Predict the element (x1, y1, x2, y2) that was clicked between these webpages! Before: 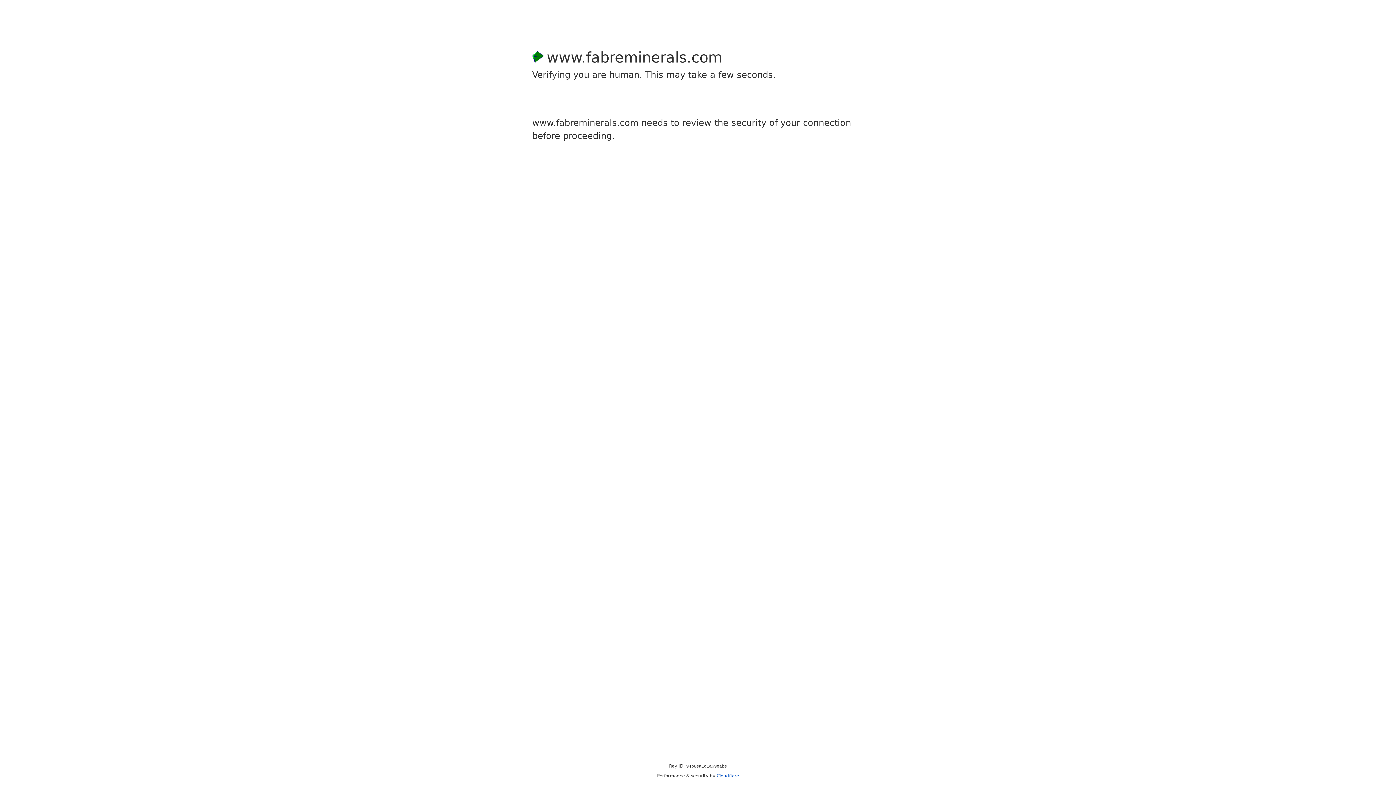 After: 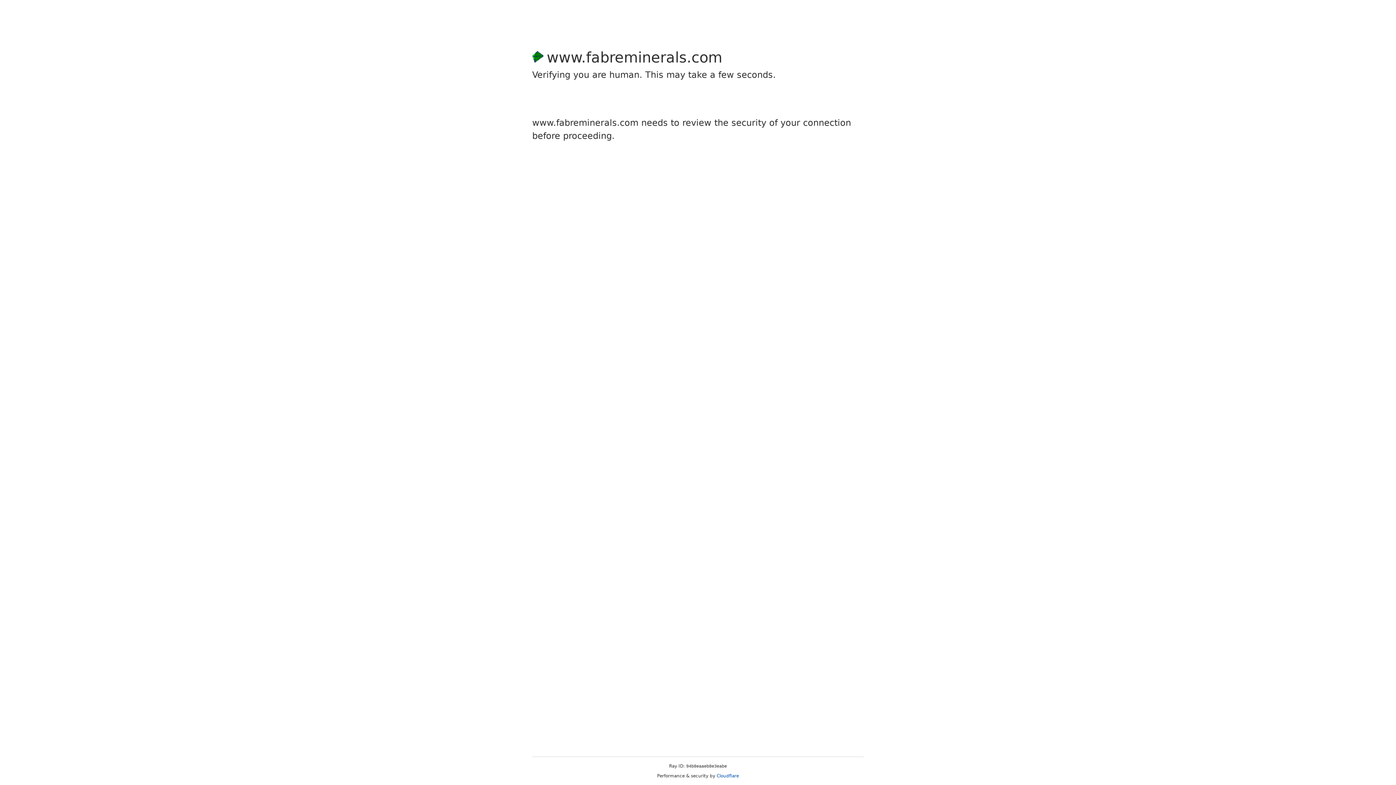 Action: label: Cloudflare bbox: (716, 773, 739, 778)